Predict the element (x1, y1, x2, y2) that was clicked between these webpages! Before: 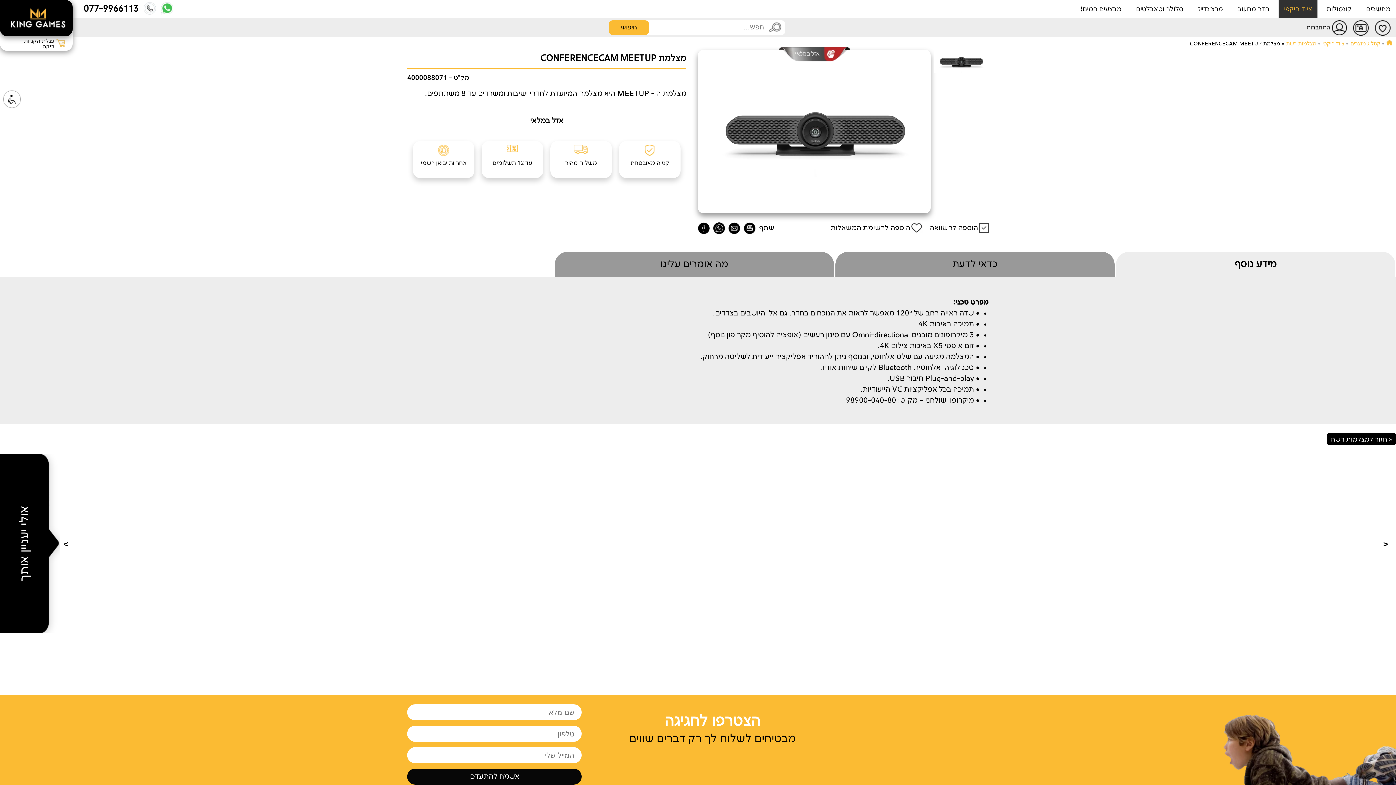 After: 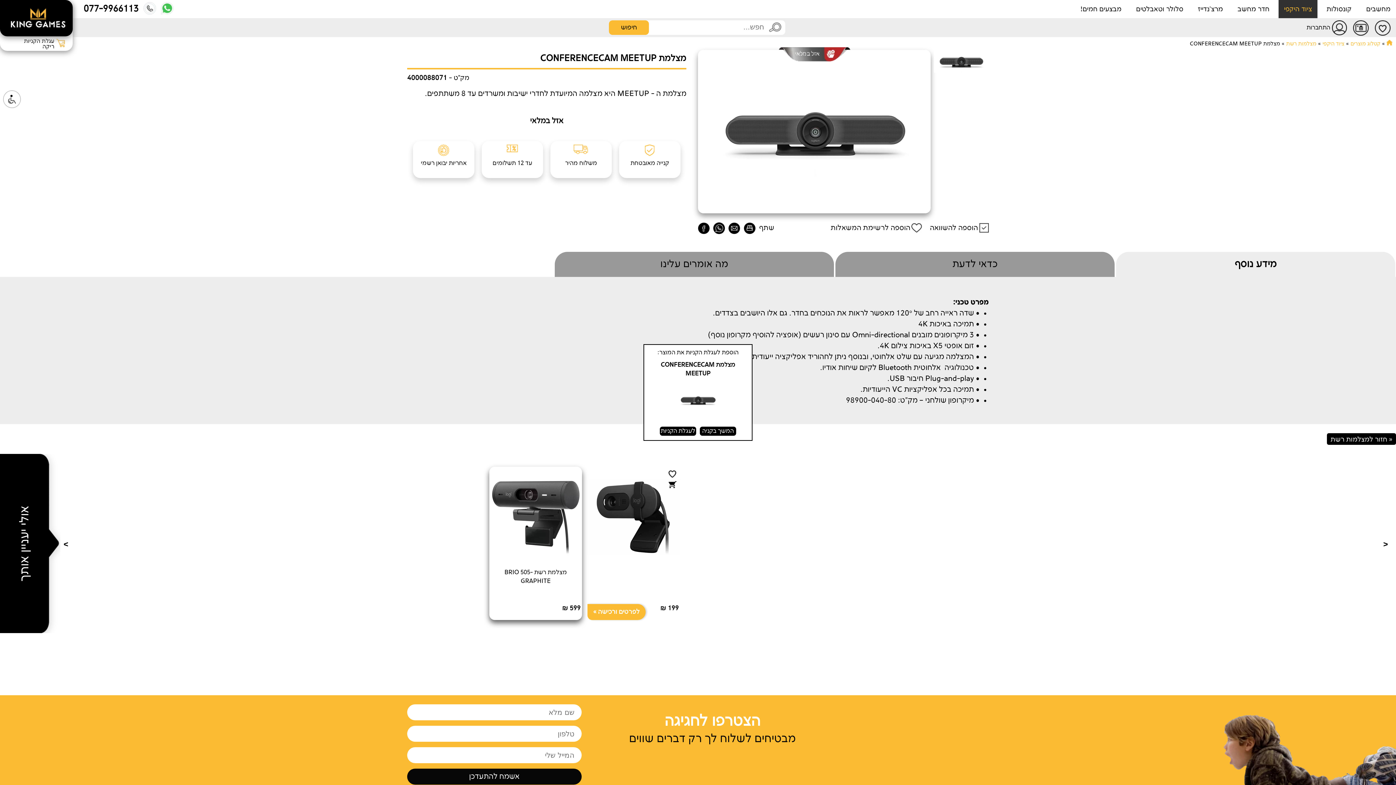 Action: bbox: (374, 481, 382, 488)